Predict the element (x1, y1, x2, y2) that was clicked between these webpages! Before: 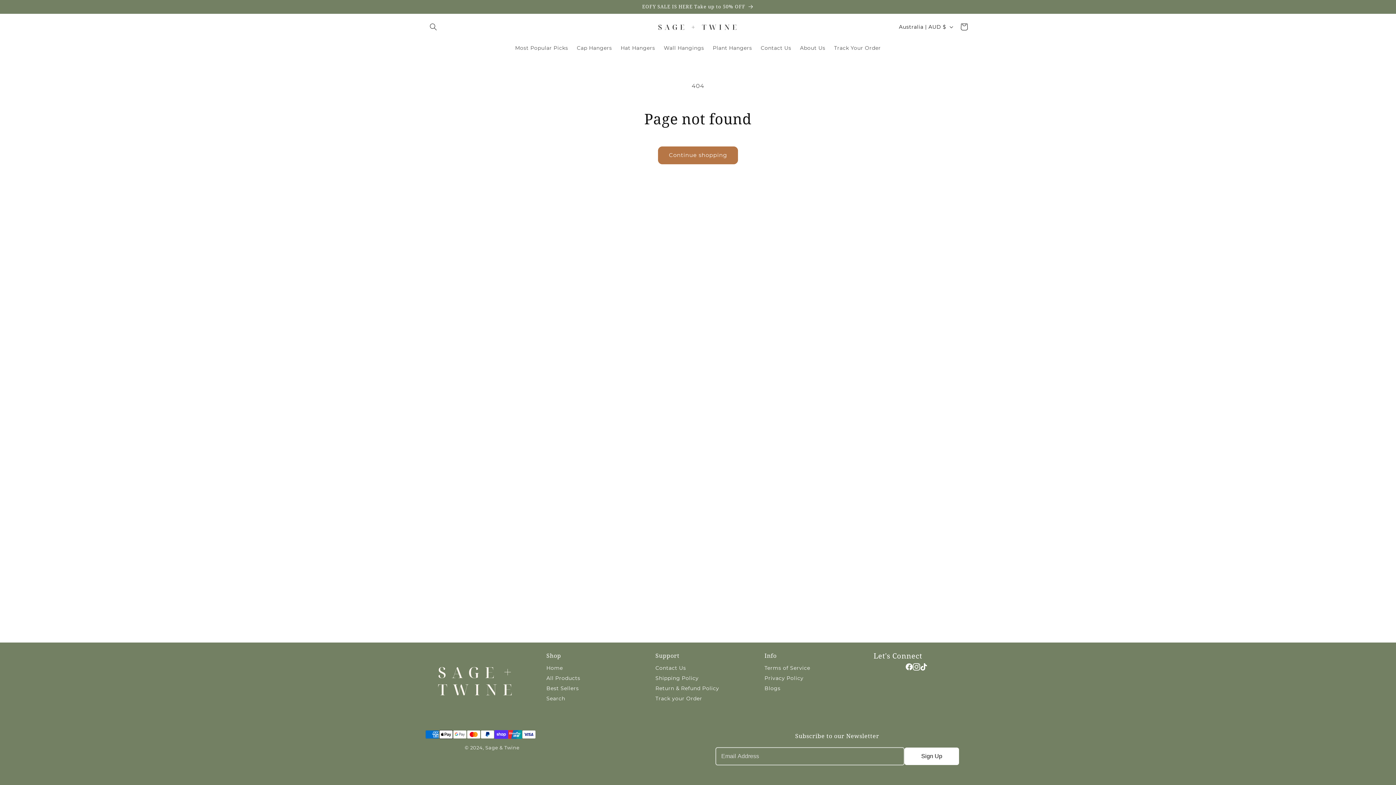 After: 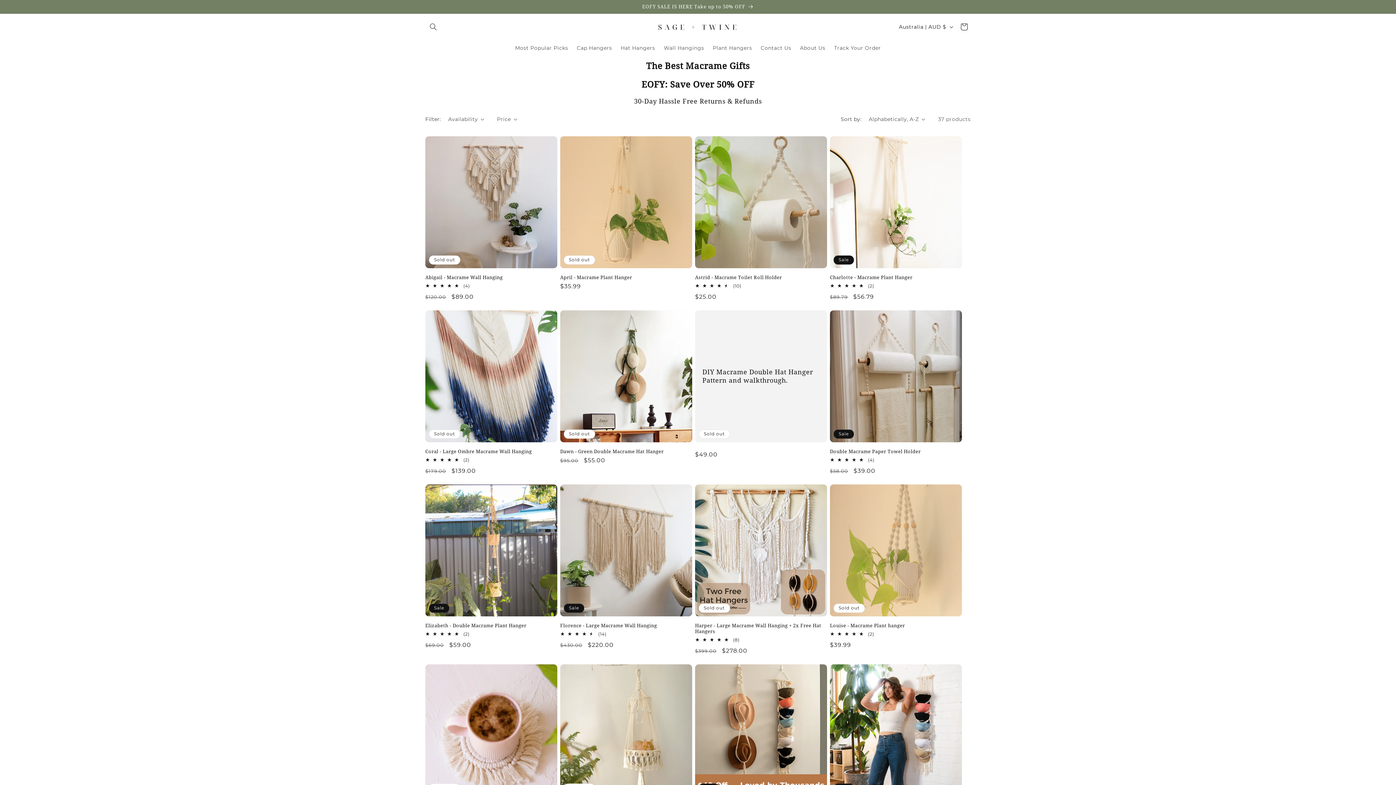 Action: bbox: (658, 146, 738, 164) label: Continue shopping